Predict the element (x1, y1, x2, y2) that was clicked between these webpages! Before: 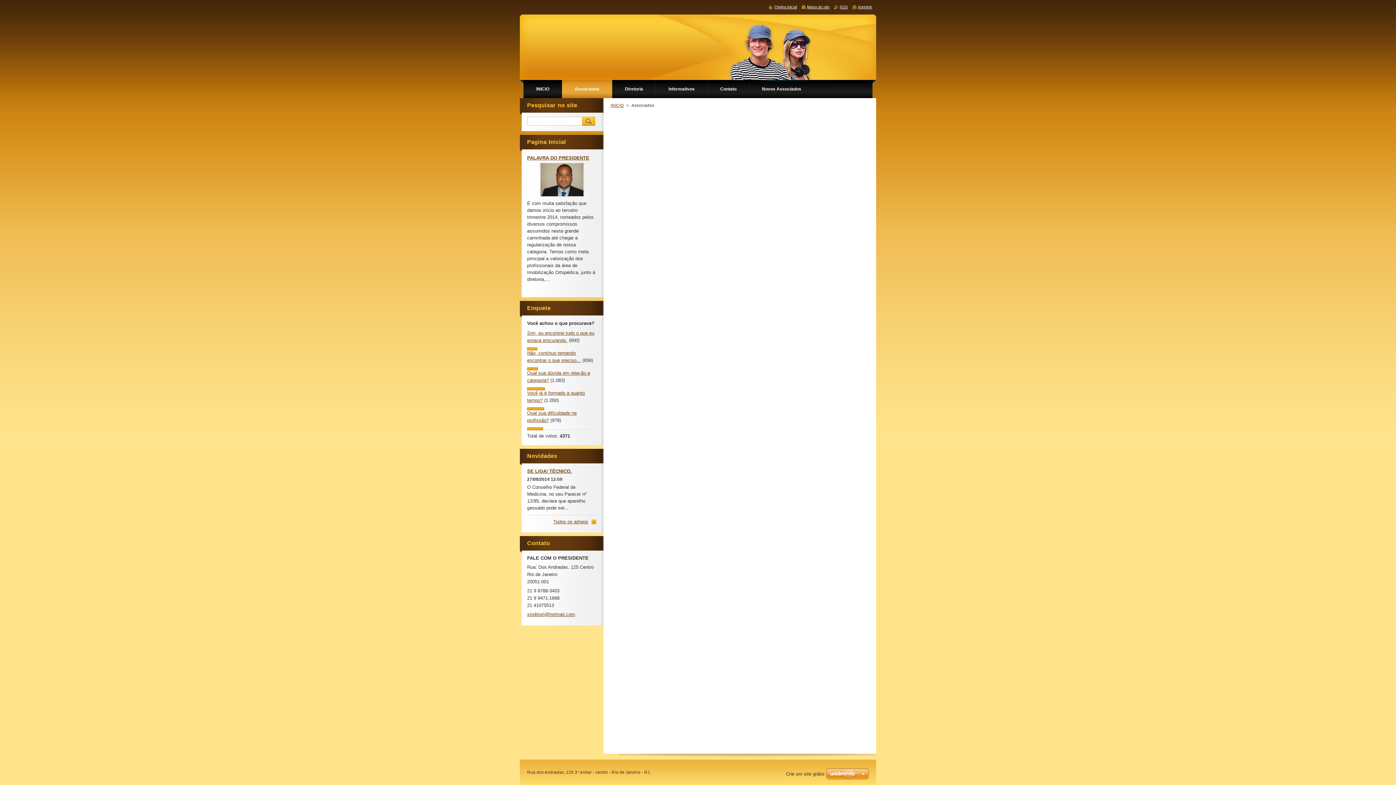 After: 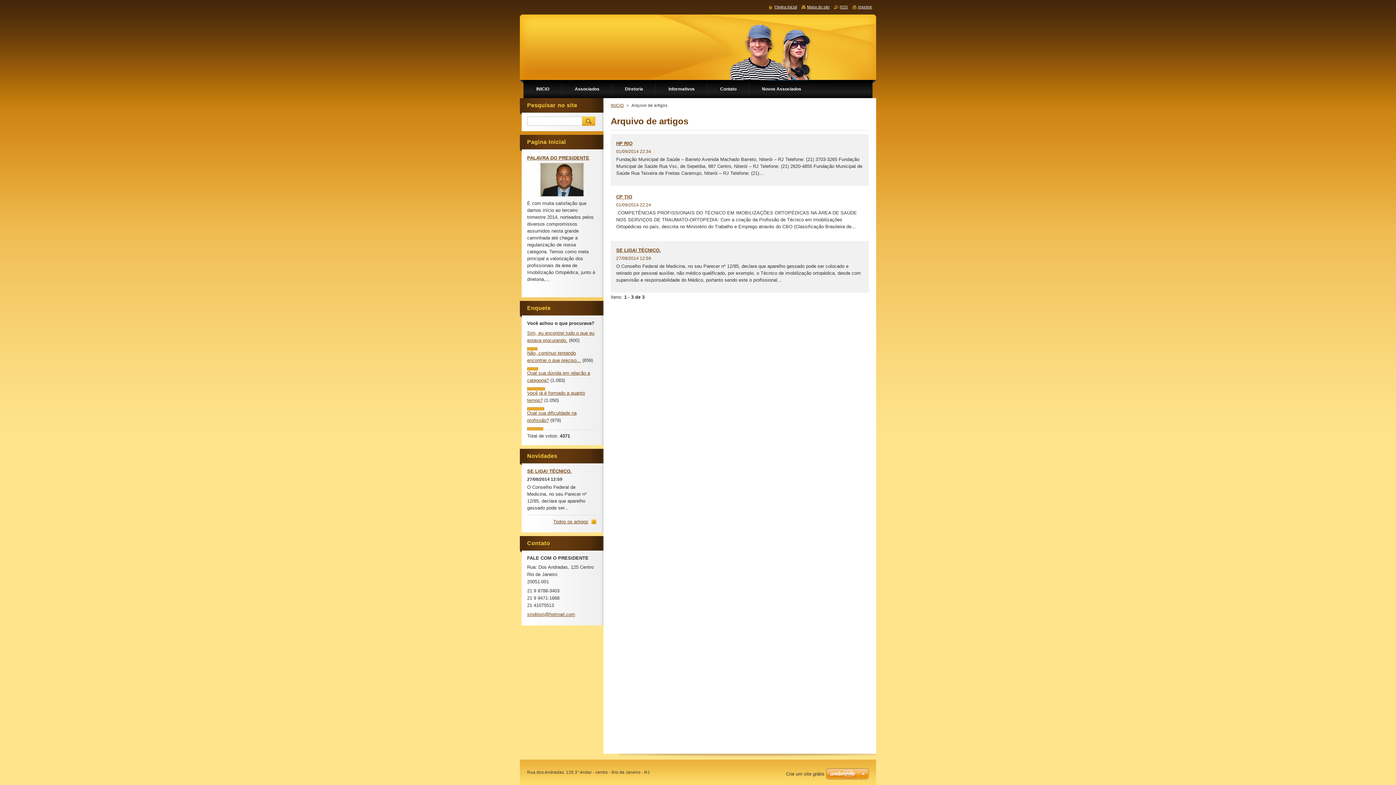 Action: bbox: (553, 519, 596, 524) label: Todos os artigos